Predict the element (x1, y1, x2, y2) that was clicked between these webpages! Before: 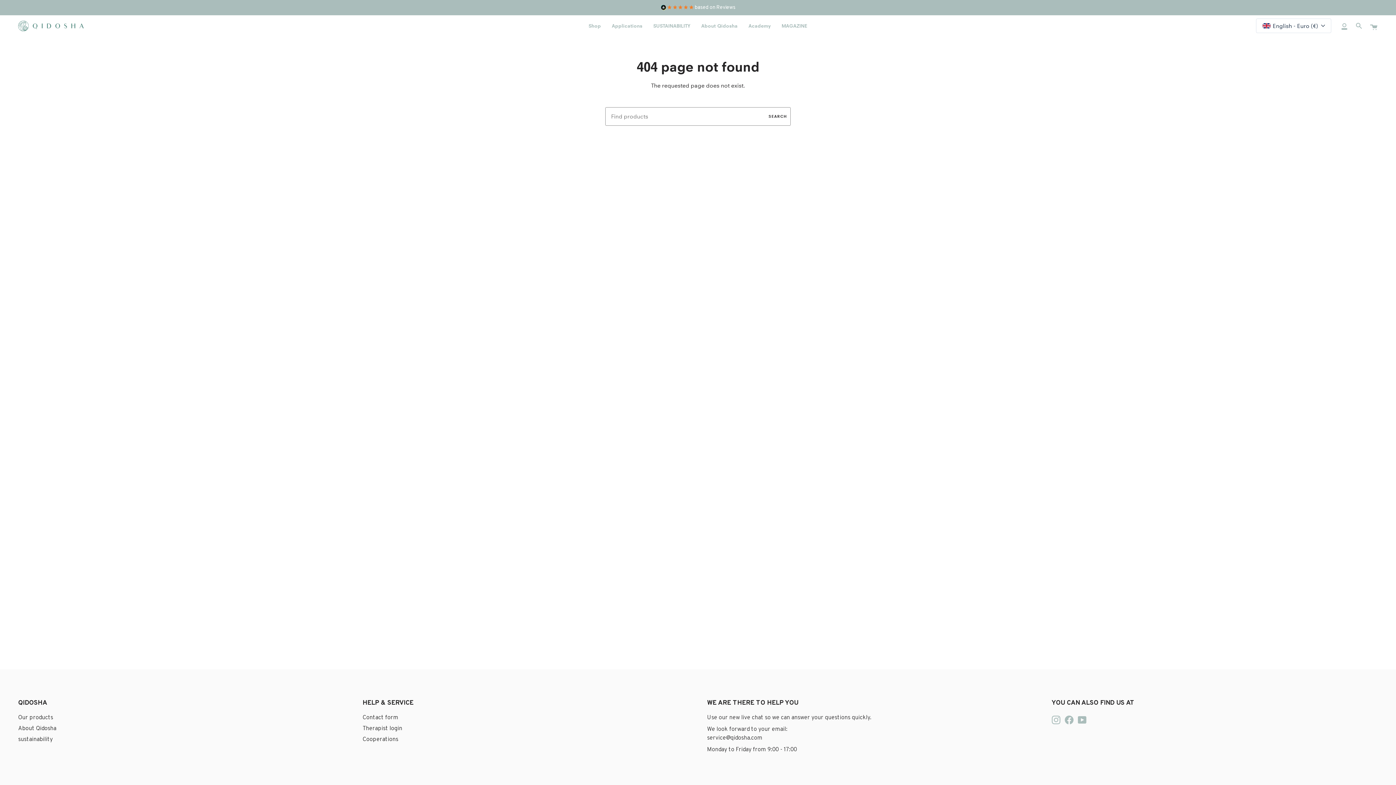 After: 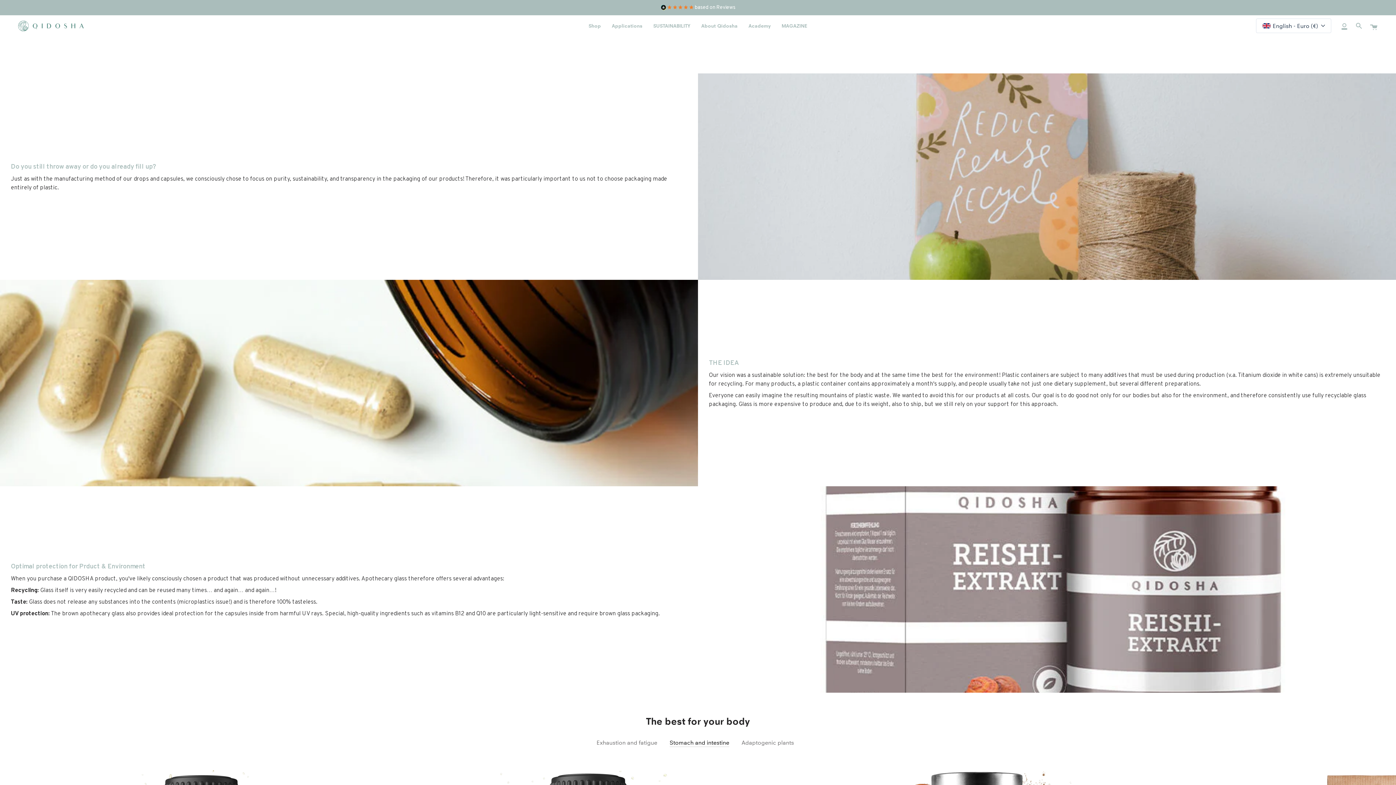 Action: bbox: (18, 736, 52, 743) label: sustainability